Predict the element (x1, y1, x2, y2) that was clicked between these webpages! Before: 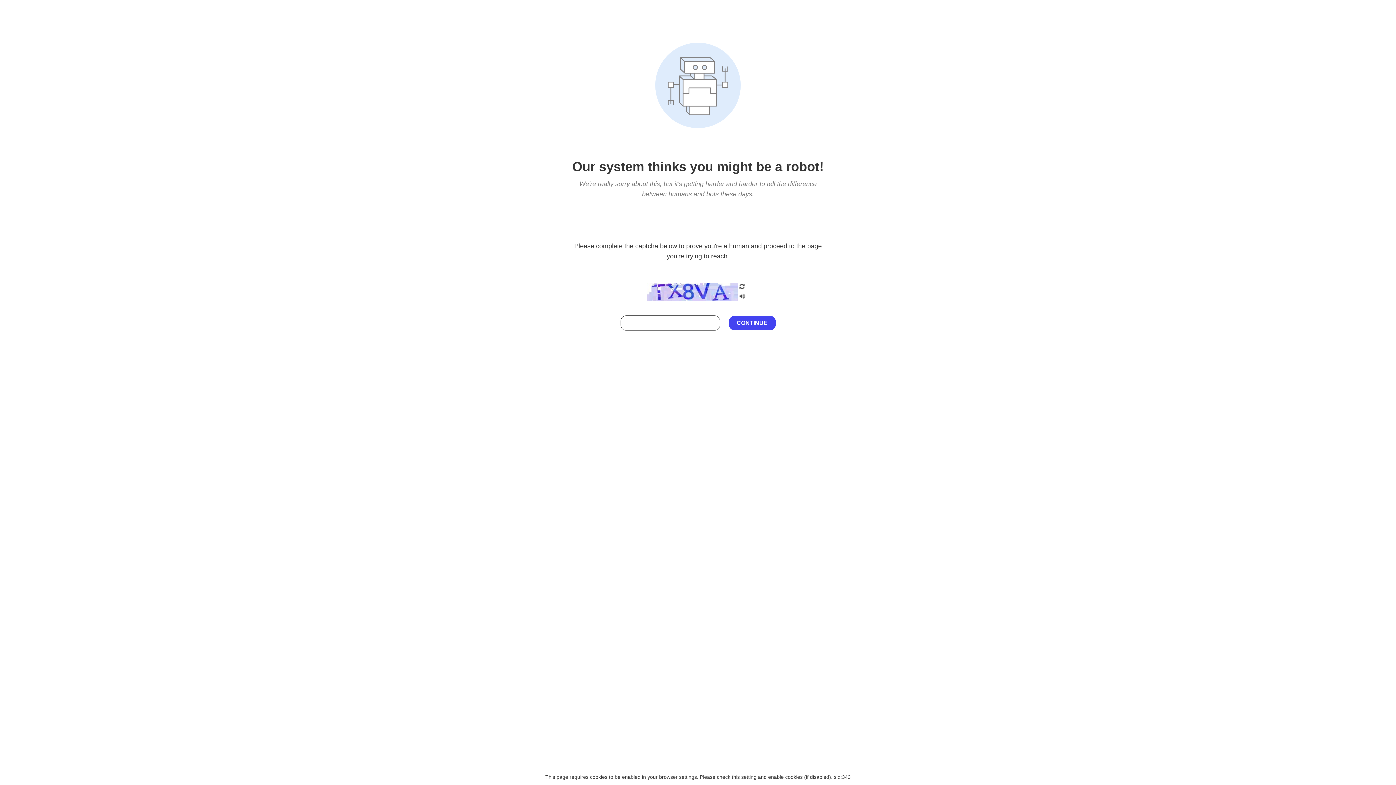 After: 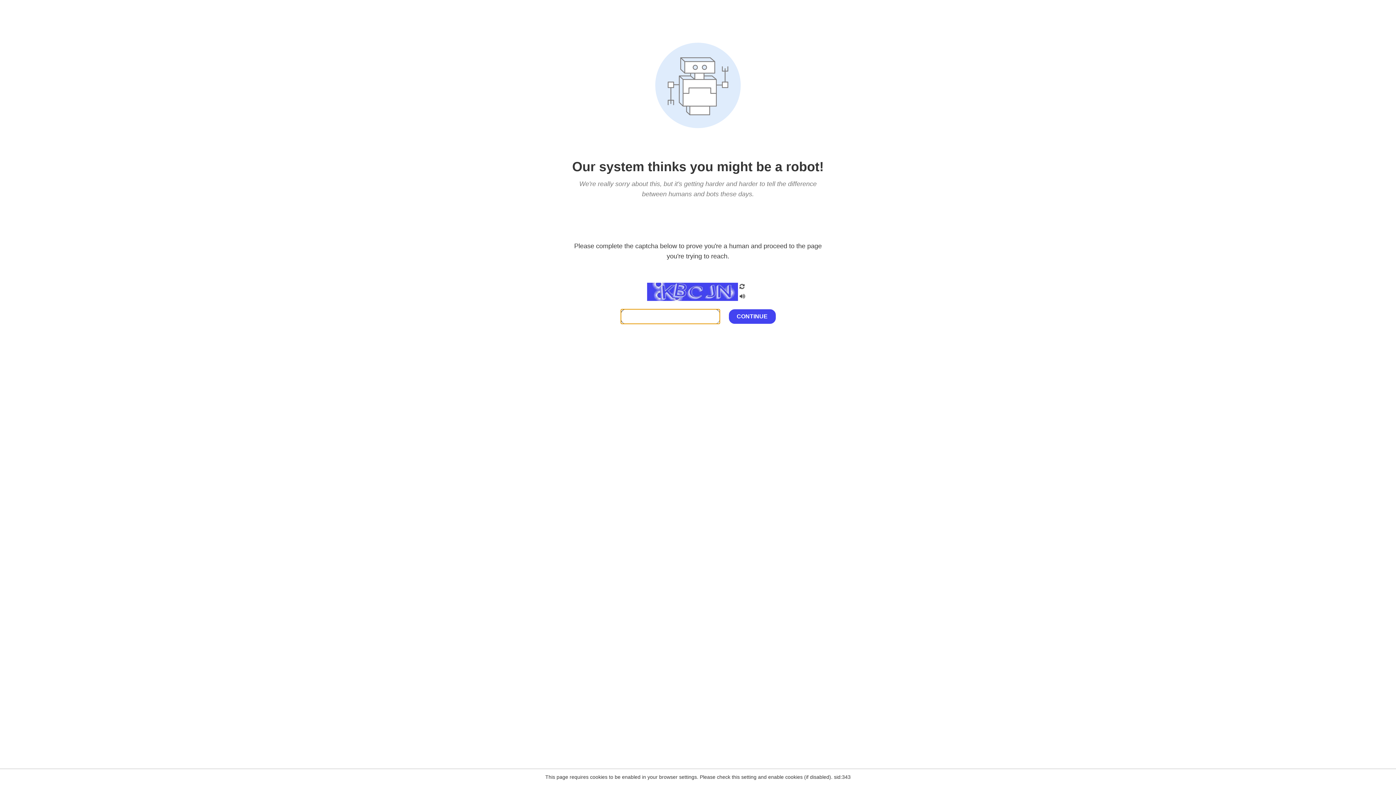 Action: bbox: (738, 282, 746, 292)